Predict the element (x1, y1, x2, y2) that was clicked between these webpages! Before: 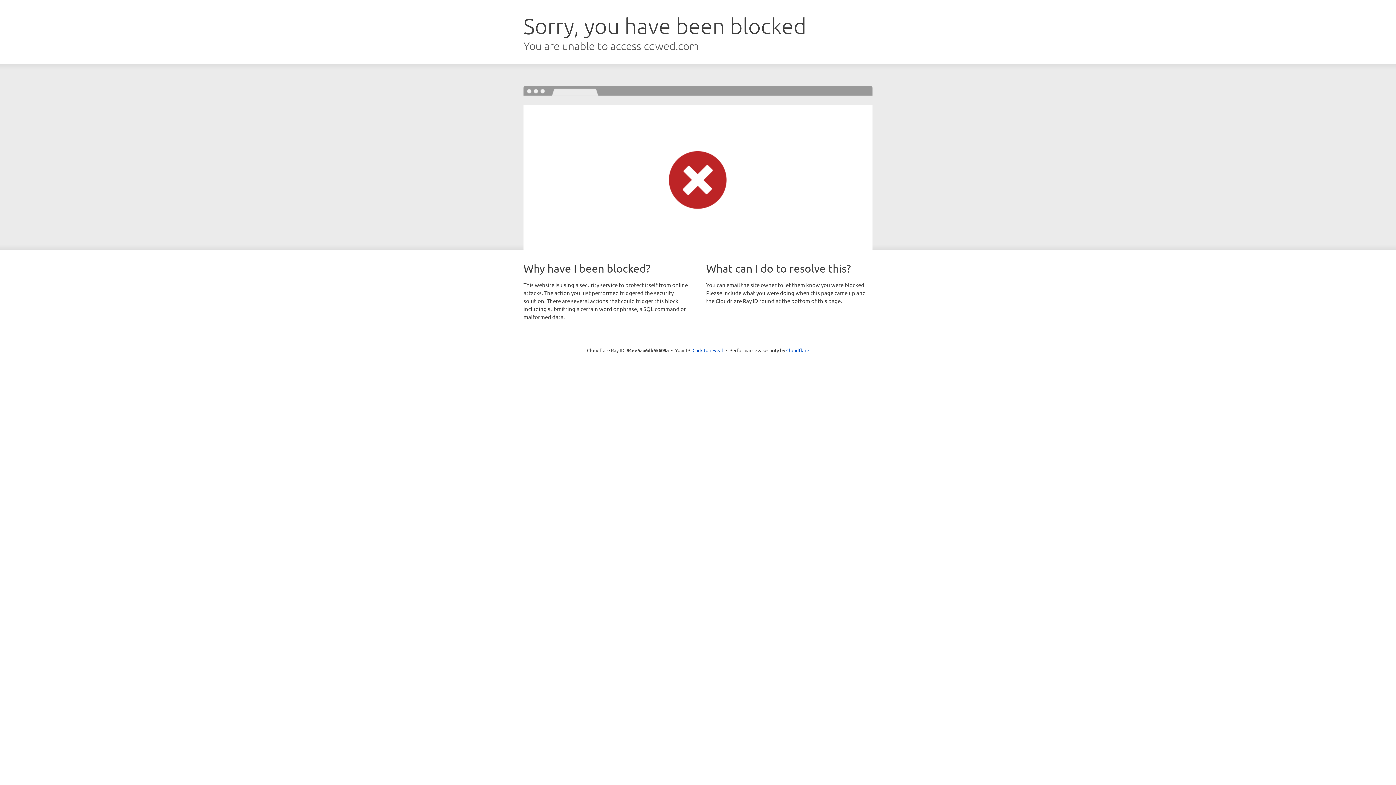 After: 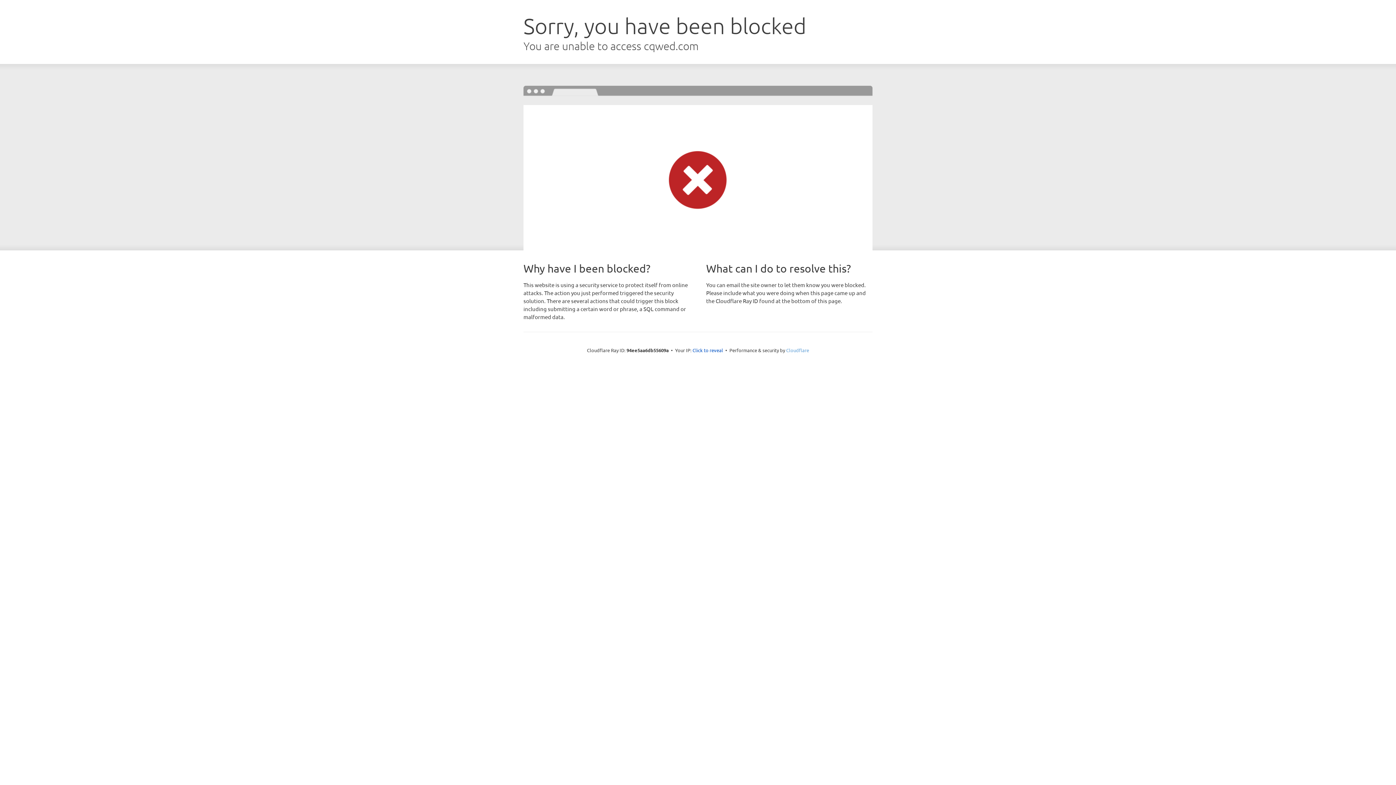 Action: bbox: (786, 347, 809, 353) label: Cloudflare